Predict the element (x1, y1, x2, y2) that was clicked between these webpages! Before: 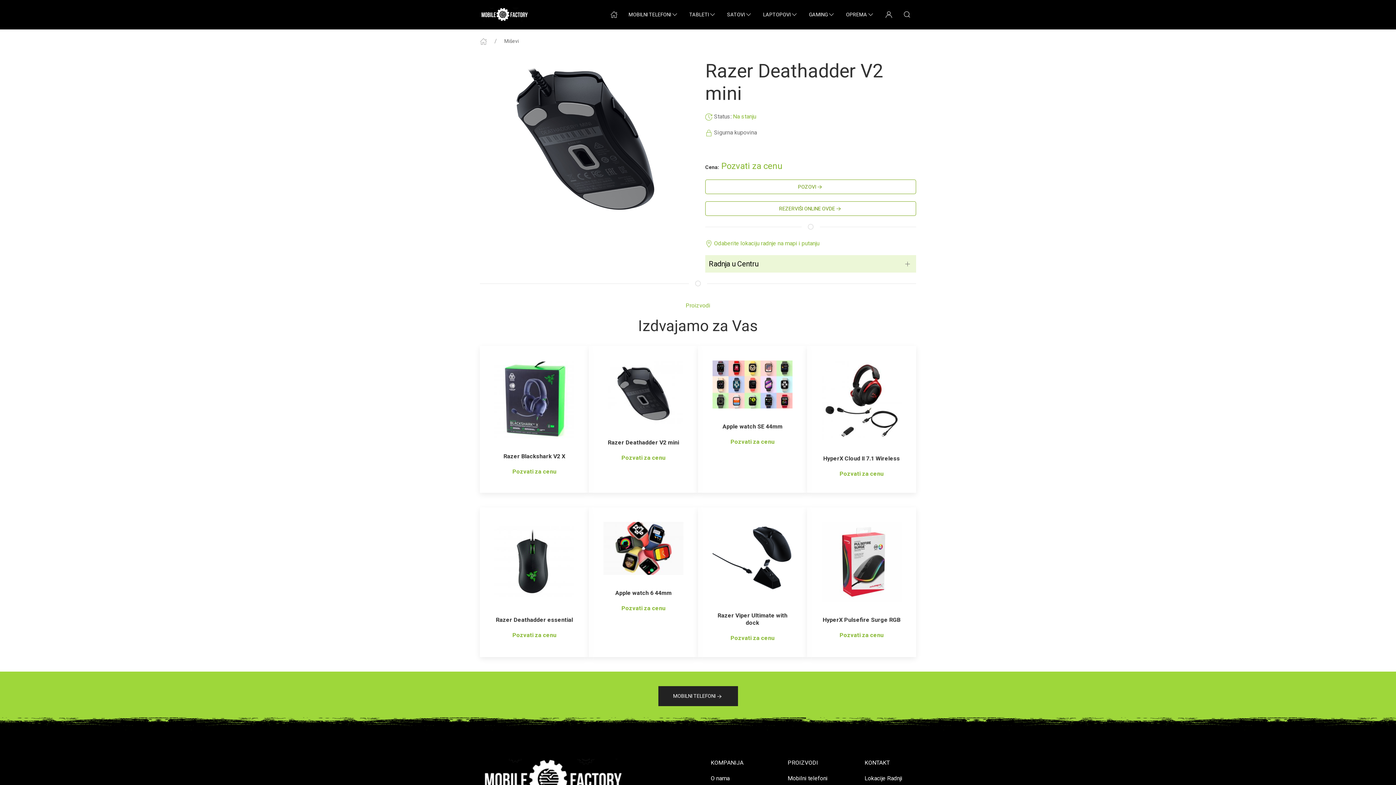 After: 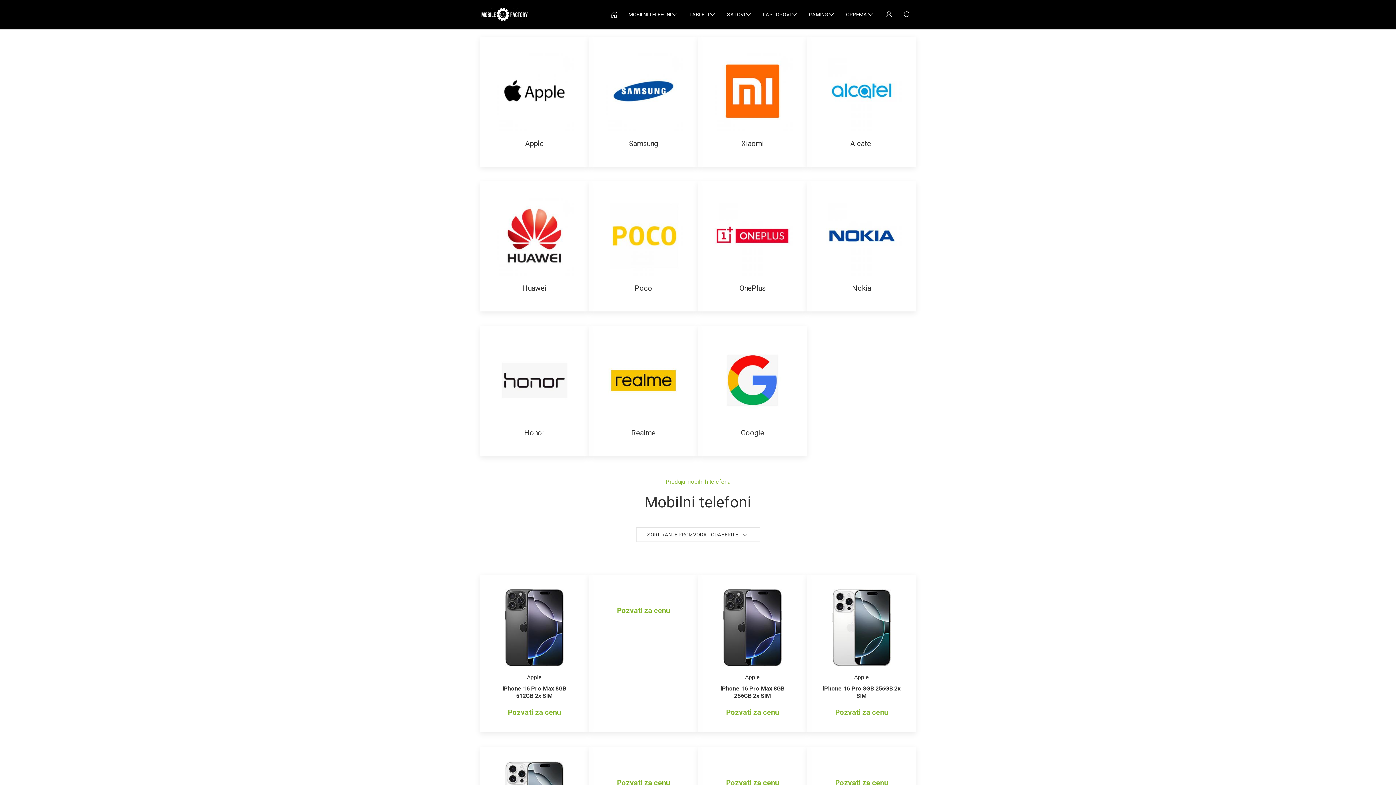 Action: bbox: (787, 775, 827, 782) label: Mobilni telefoni